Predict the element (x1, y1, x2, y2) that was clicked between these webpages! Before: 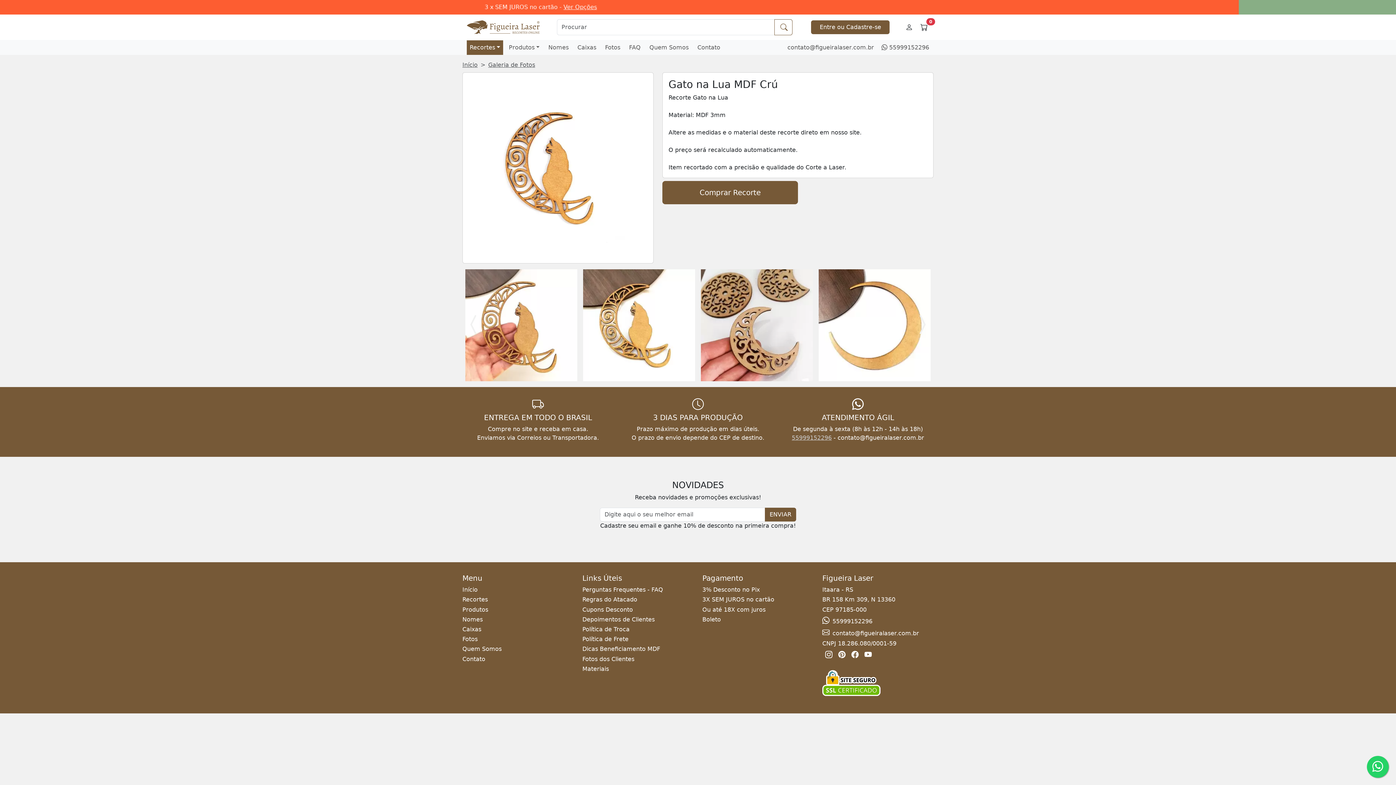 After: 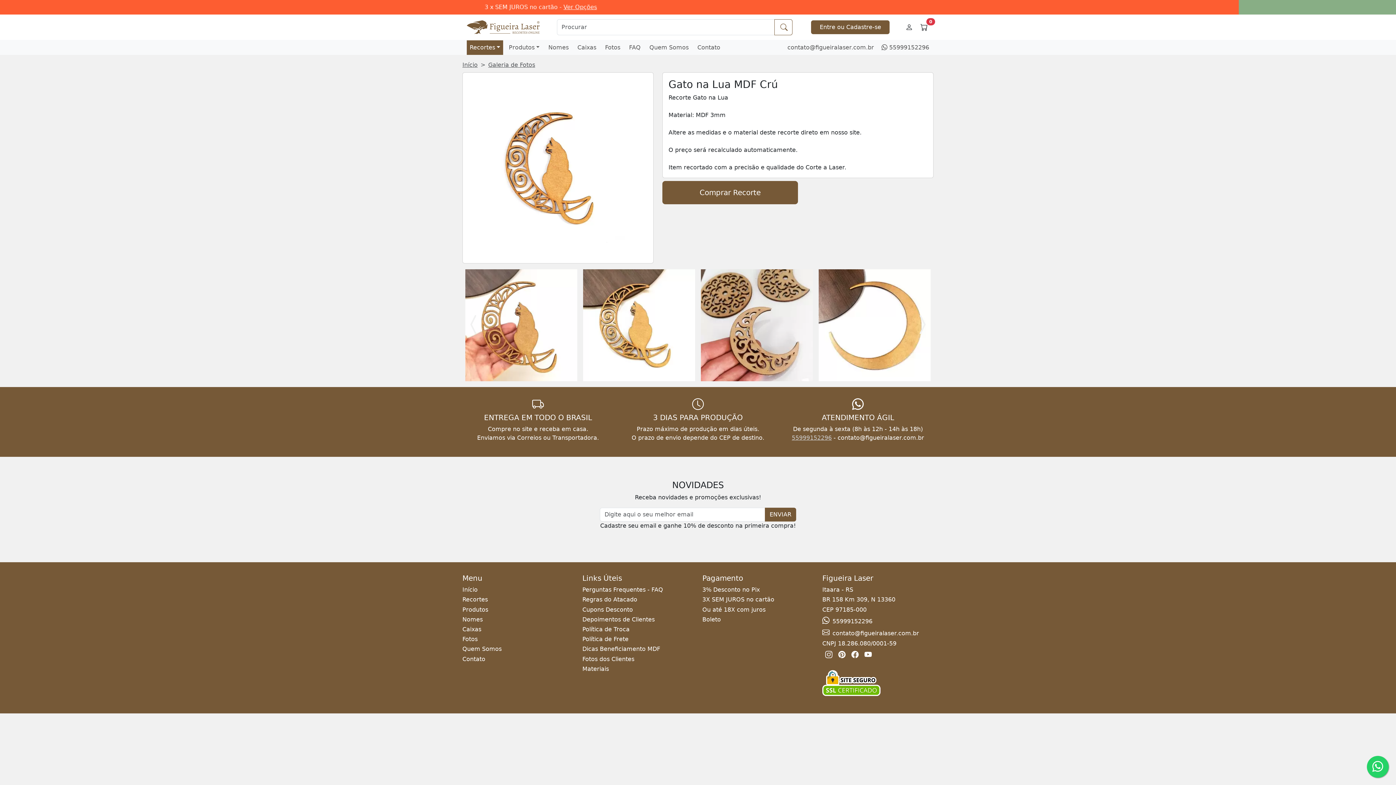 Action: bbox: (822, 649, 835, 660)